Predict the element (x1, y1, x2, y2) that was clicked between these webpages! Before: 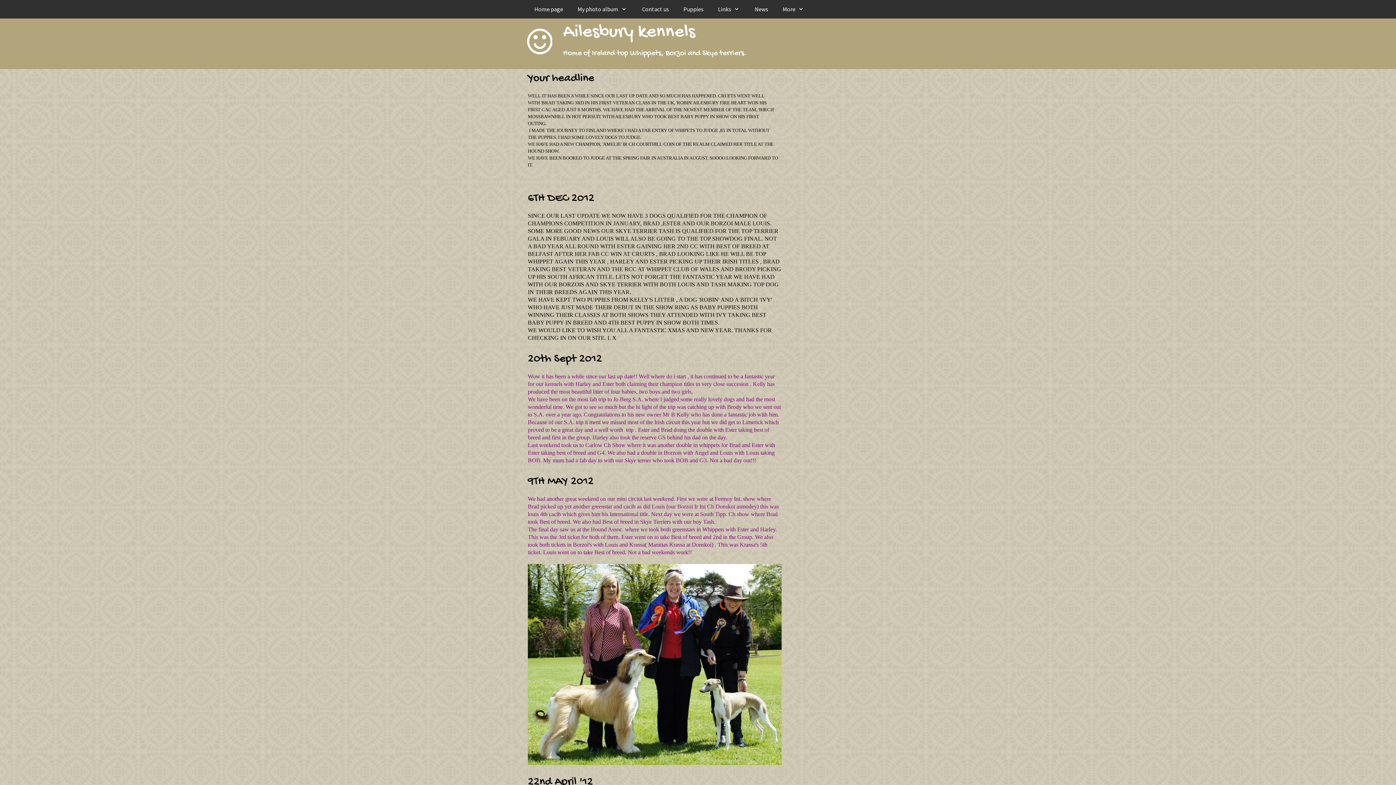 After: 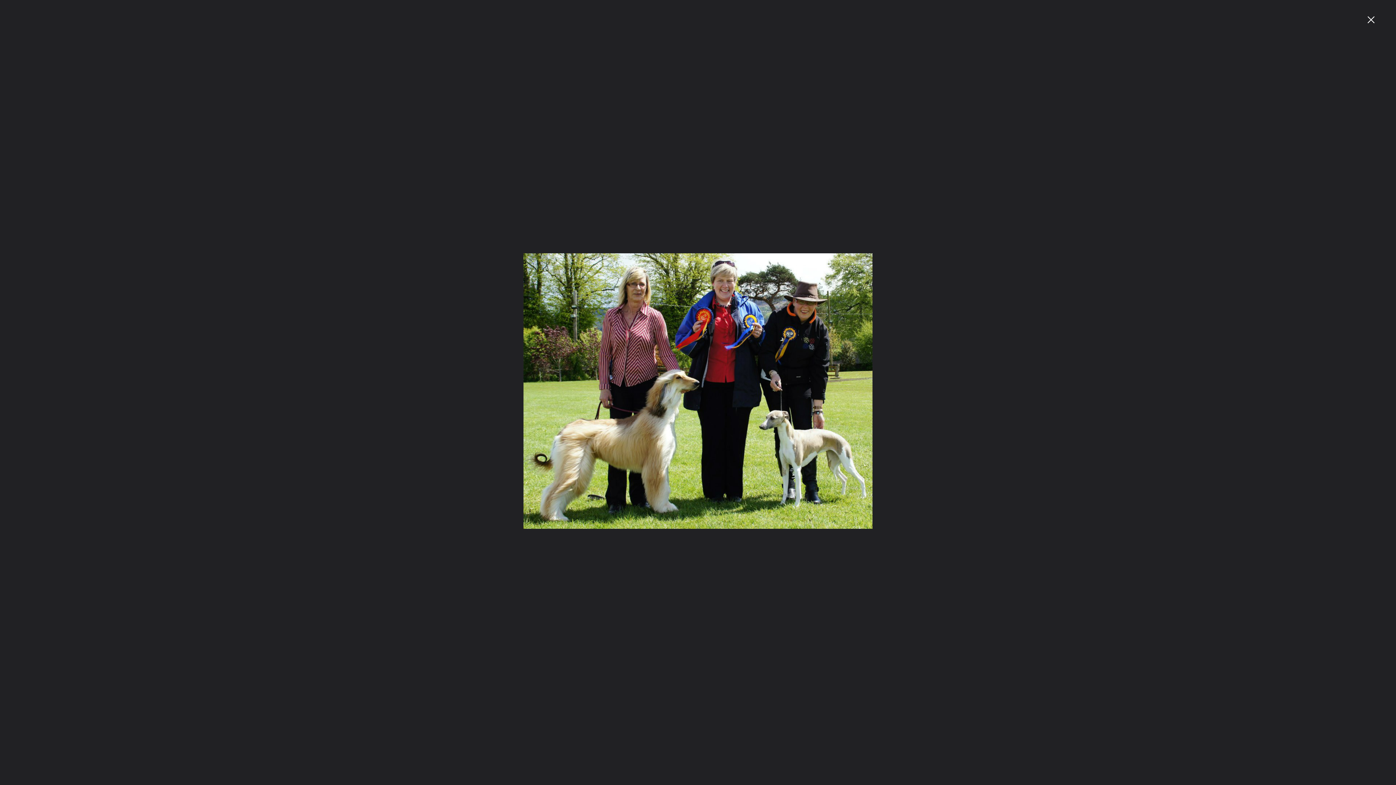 Action: bbox: (528, 564, 781, 765)